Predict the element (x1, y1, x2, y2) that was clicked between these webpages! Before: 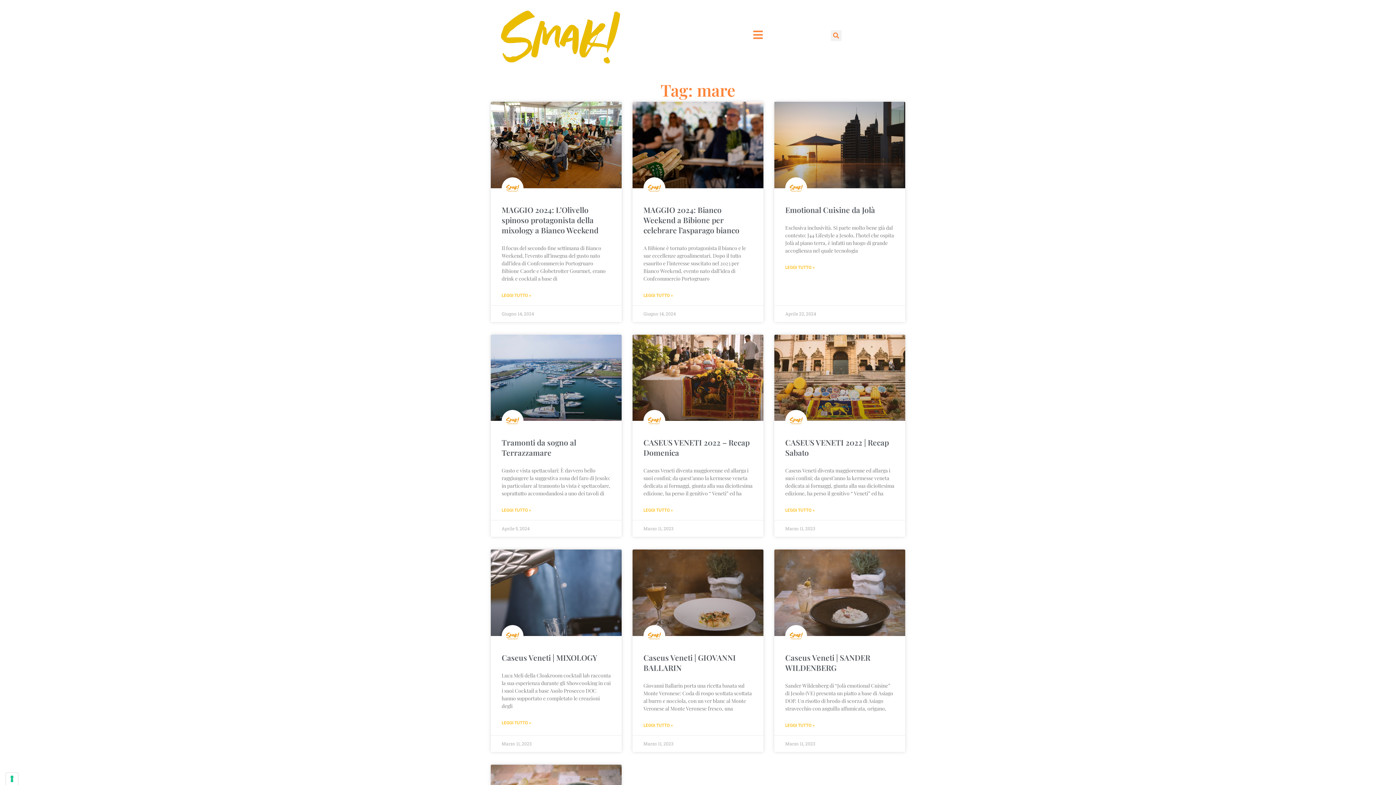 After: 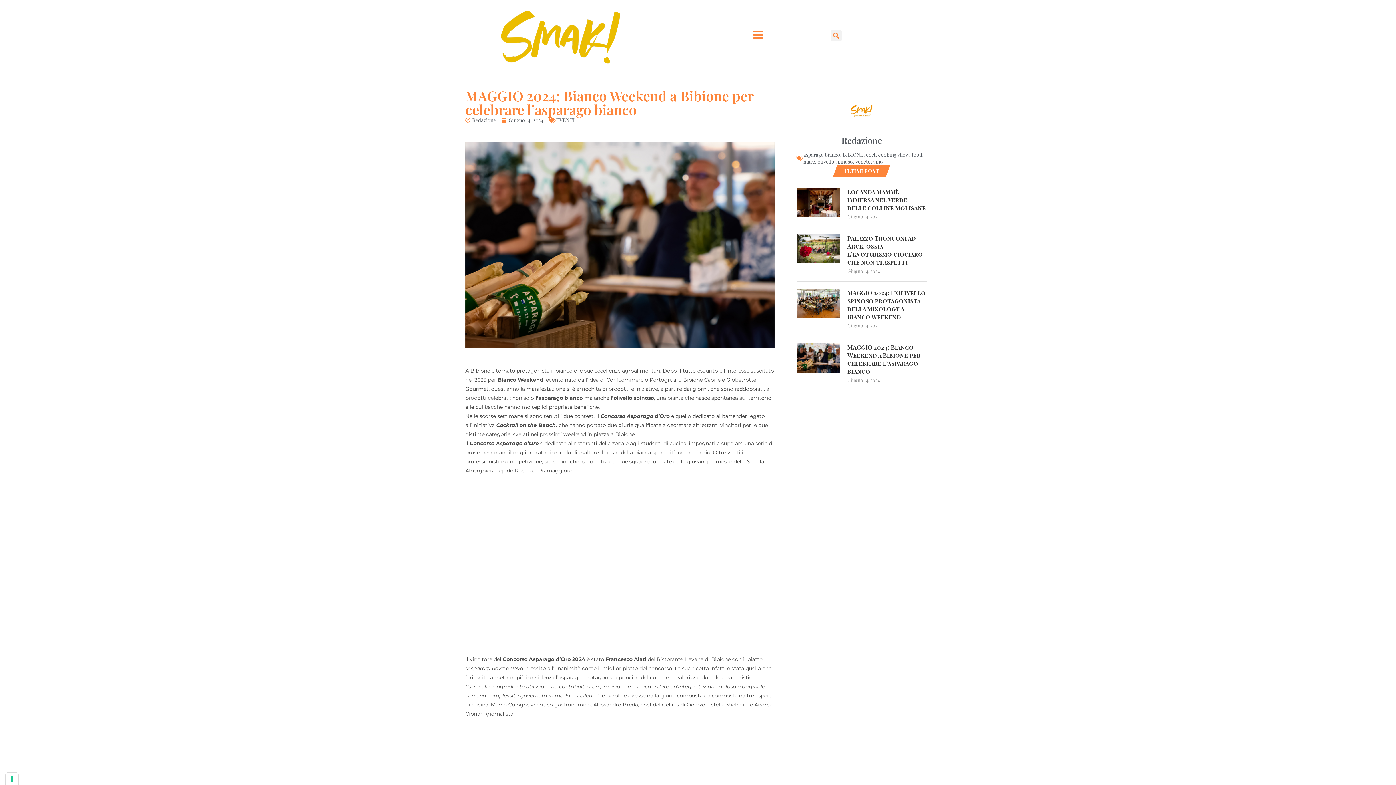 Action: label: Read more about MAGGIO 2024: Bianco Weekend a Bibione per celebrare l’asparago bianco bbox: (643, 292, 673, 298)